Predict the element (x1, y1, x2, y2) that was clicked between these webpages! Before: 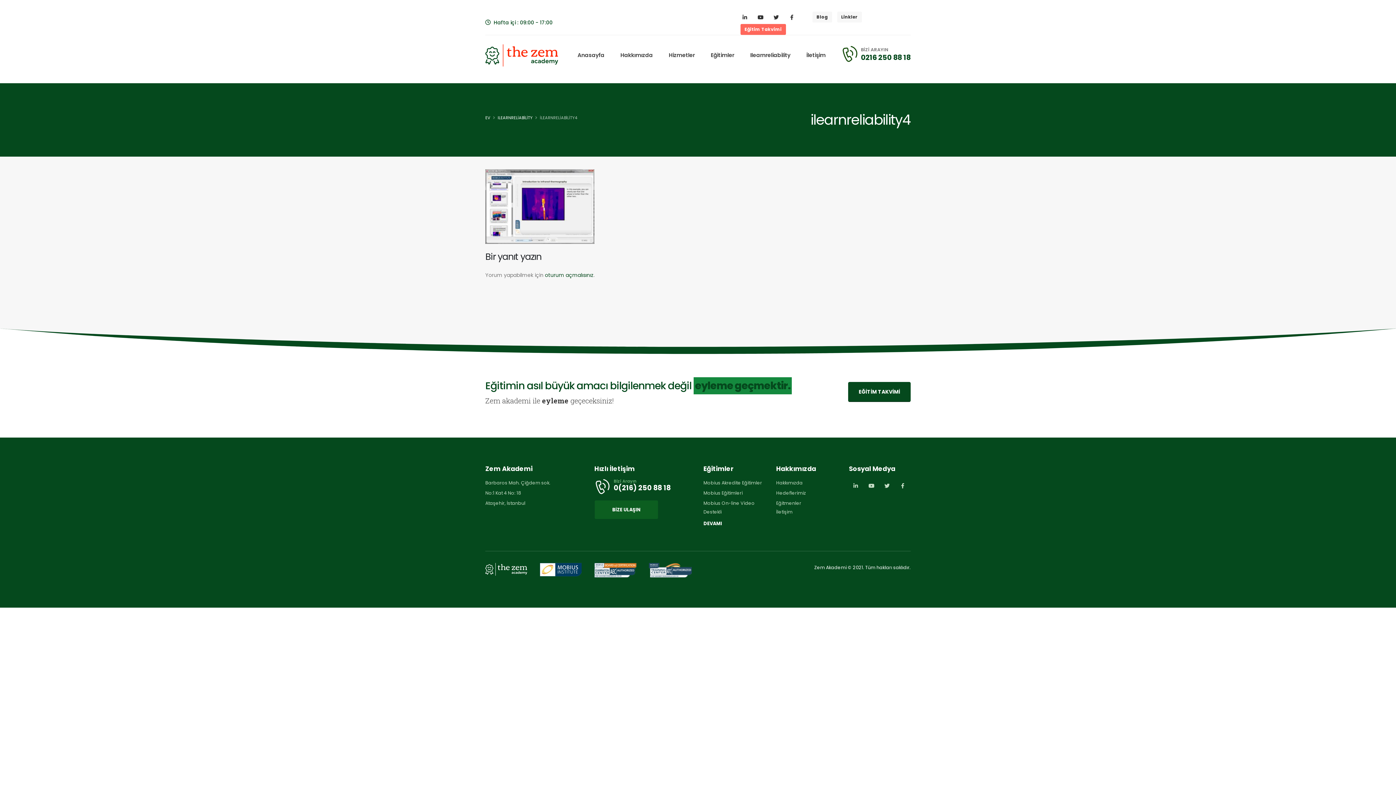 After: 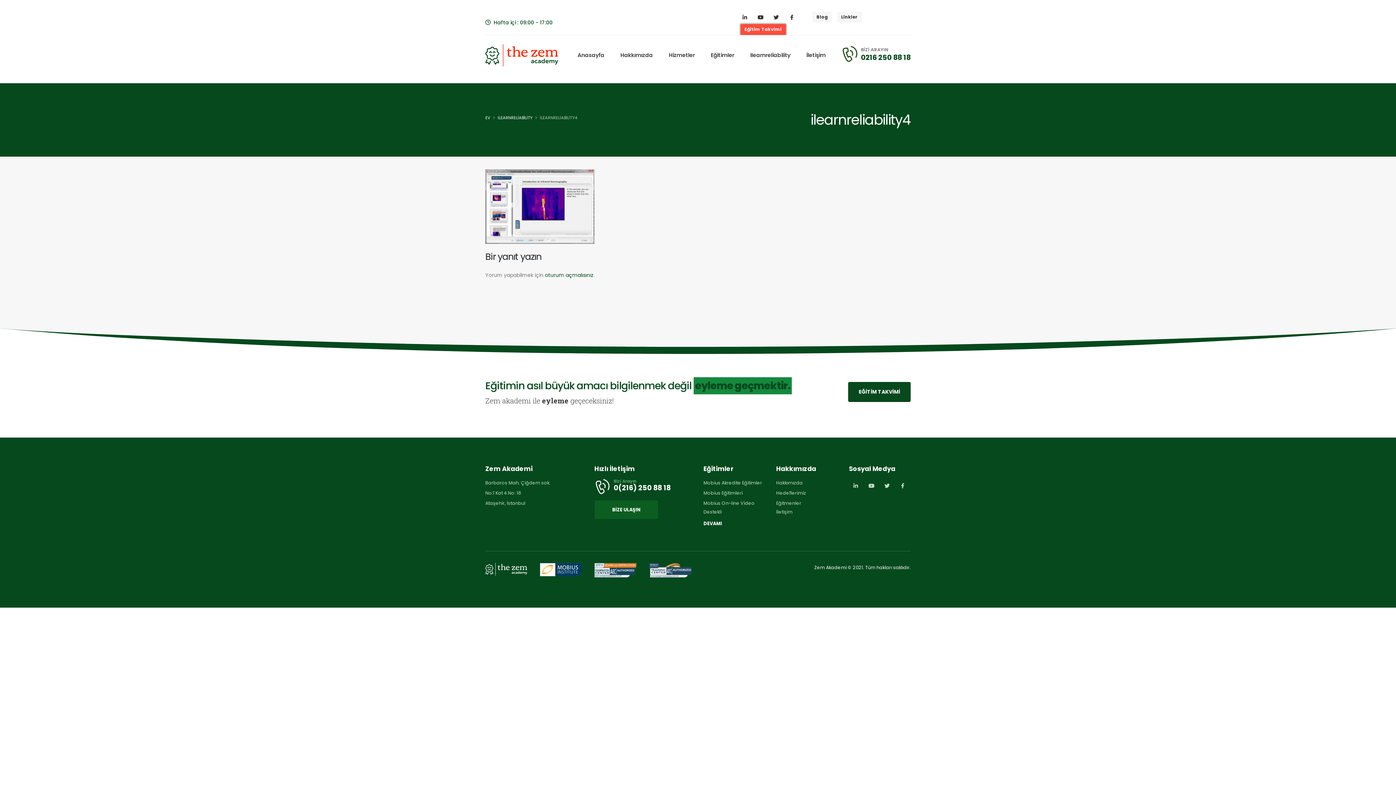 Action: label: Eğitim Takvimi bbox: (740, 24, 786, 34)